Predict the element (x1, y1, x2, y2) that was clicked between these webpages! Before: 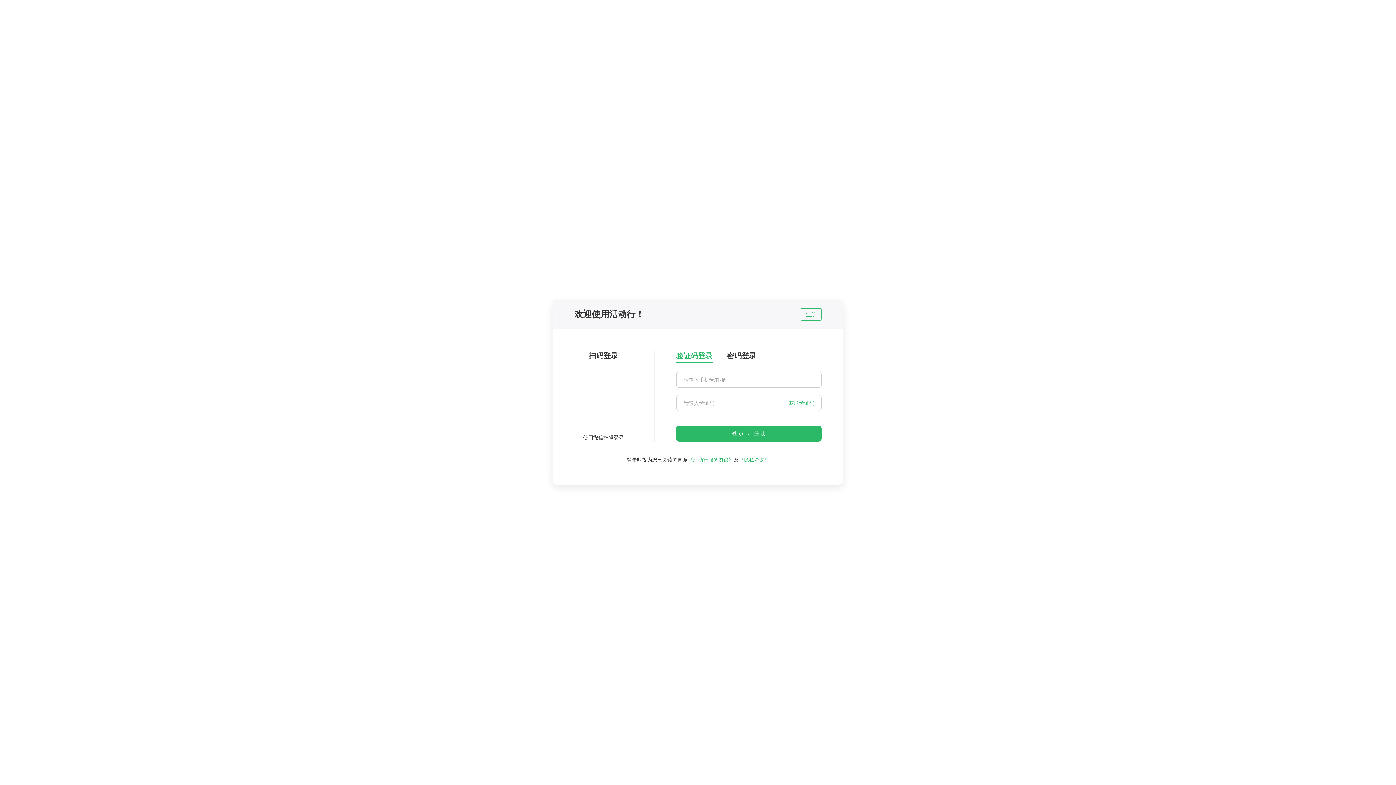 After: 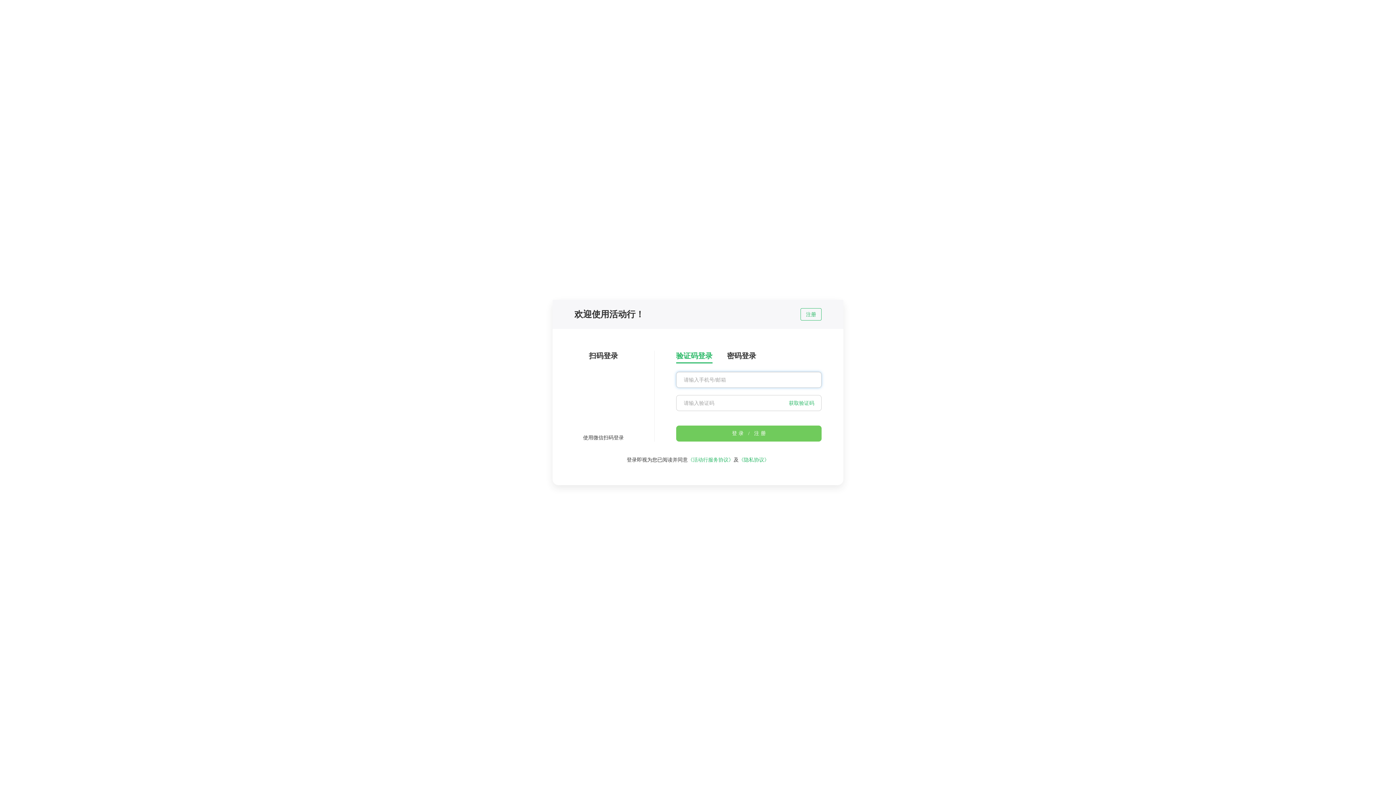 Action: bbox: (676, 425, 821, 441) label: 登录 / 注册